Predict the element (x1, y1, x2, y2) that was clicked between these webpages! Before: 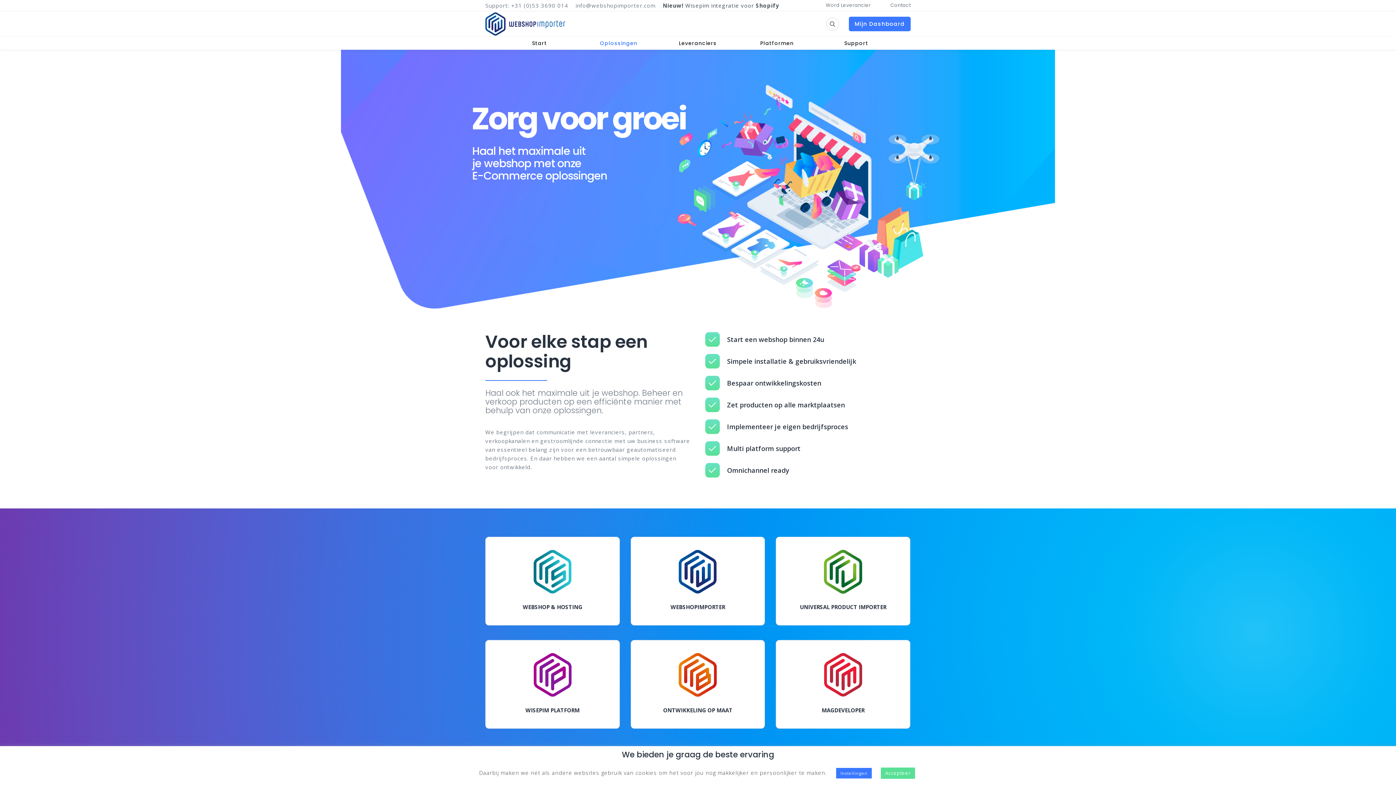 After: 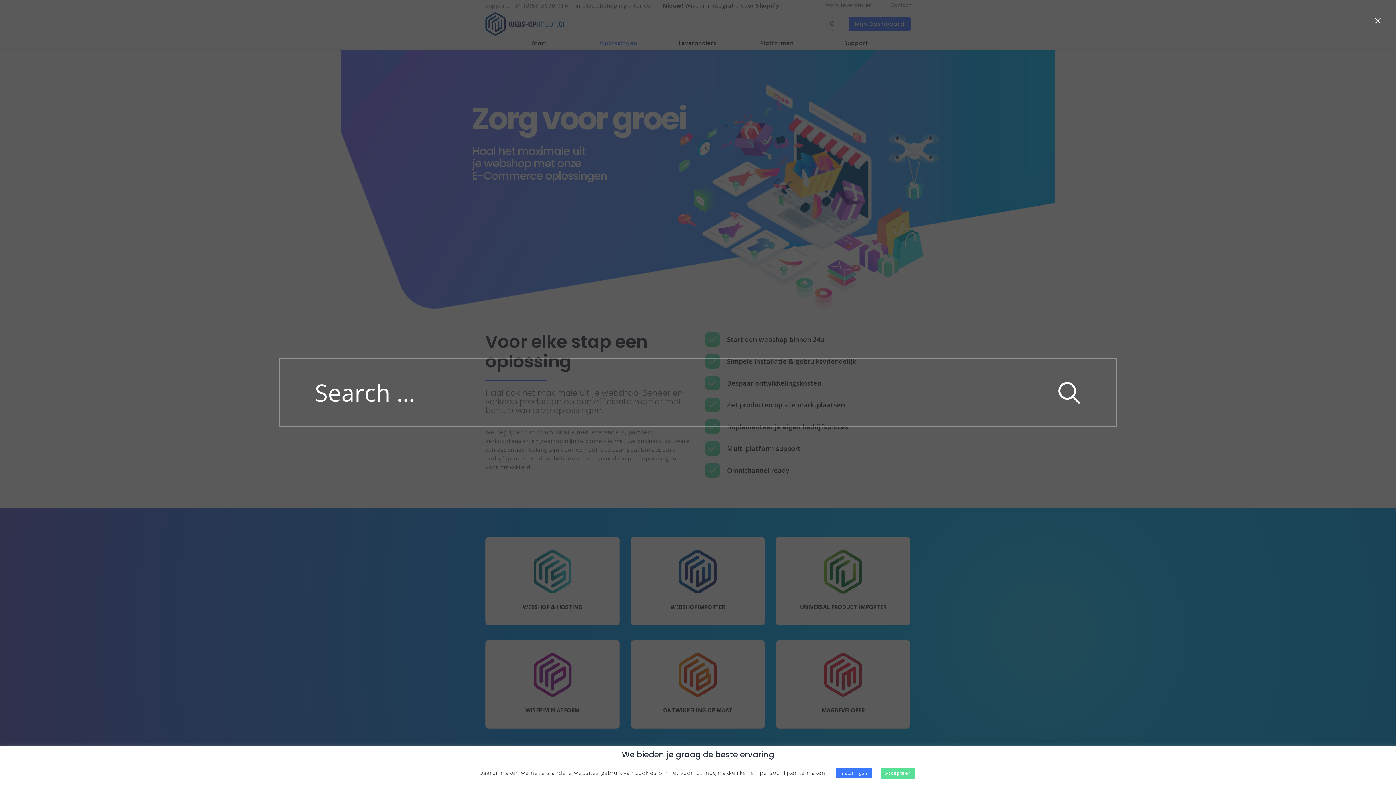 Action: bbox: (828, 11, 837, 36)